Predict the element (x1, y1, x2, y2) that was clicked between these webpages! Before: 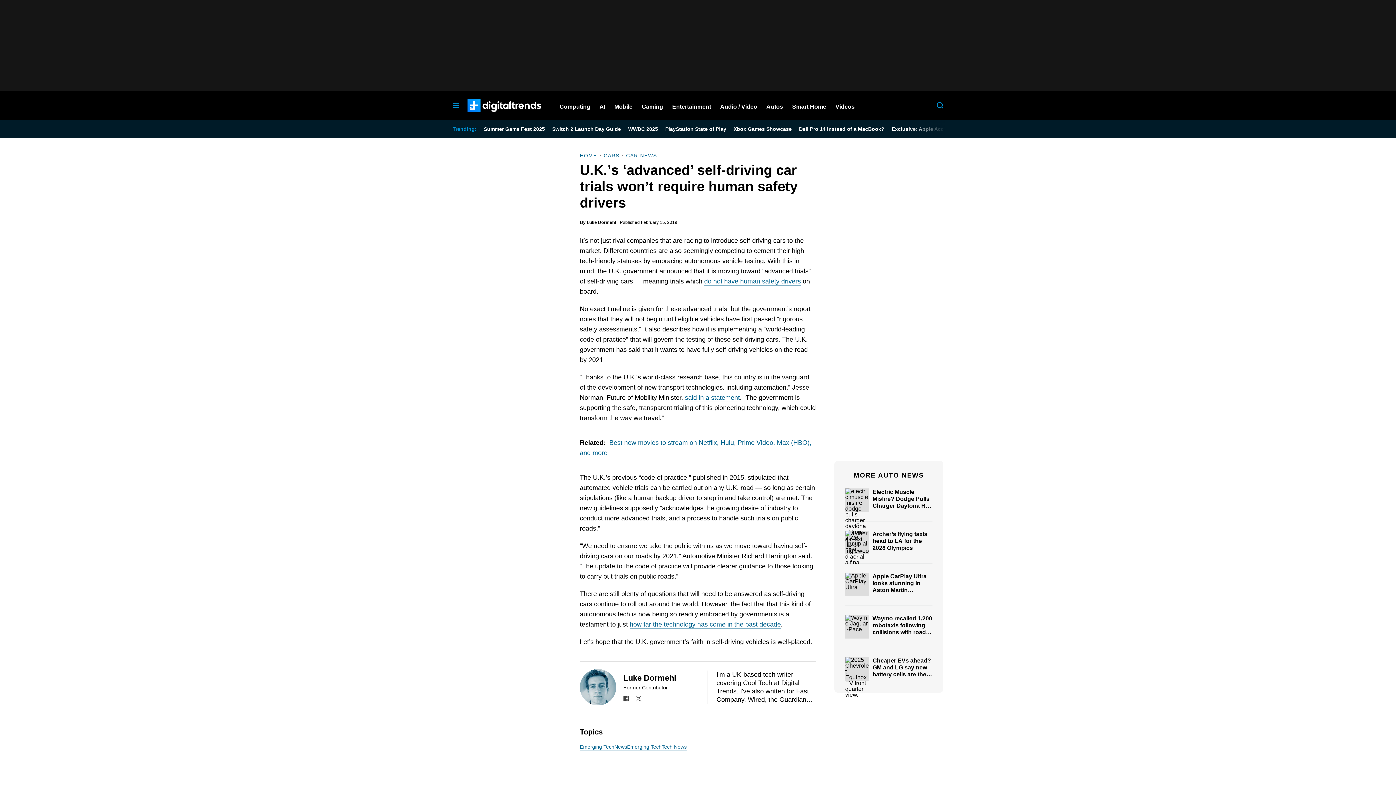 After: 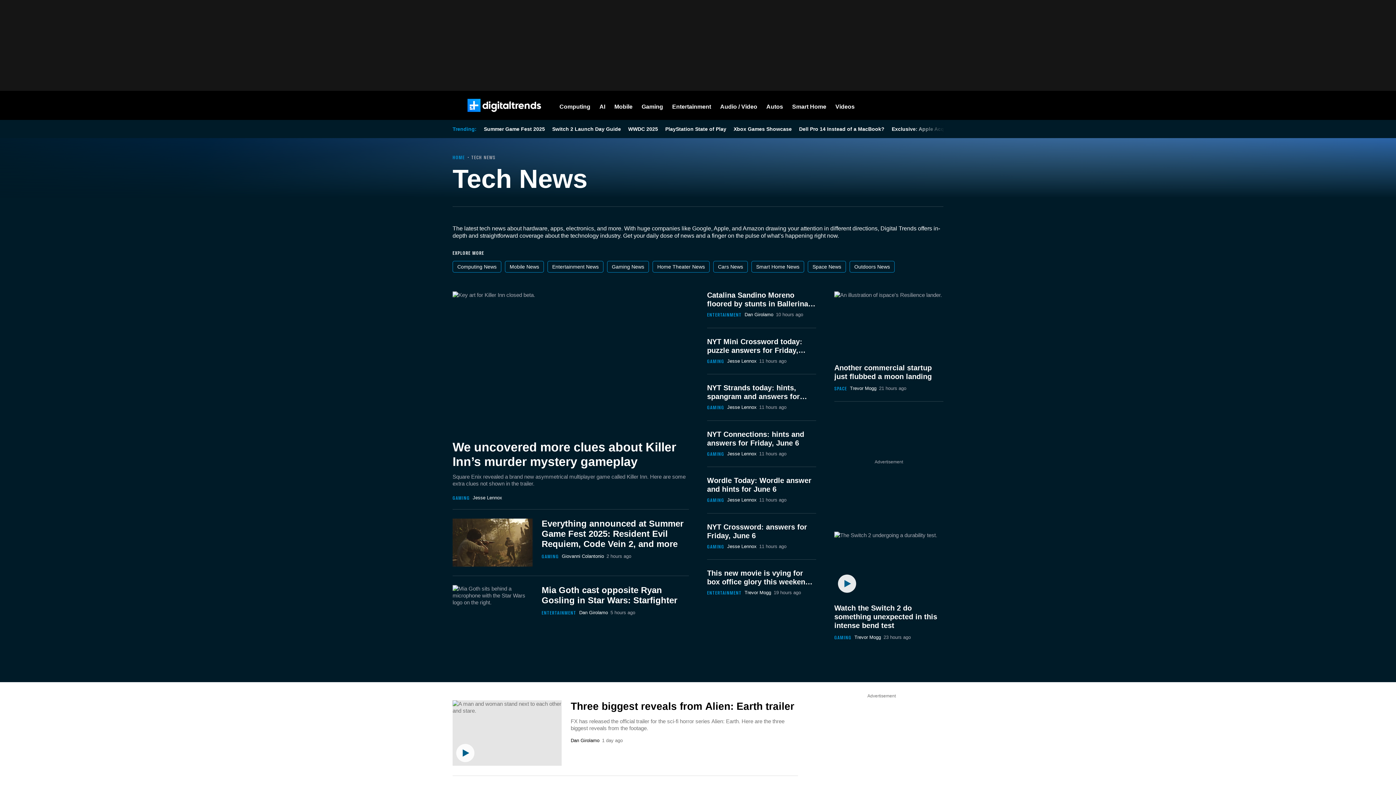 Action: label: Tech News bbox: (661, 744, 686, 750)